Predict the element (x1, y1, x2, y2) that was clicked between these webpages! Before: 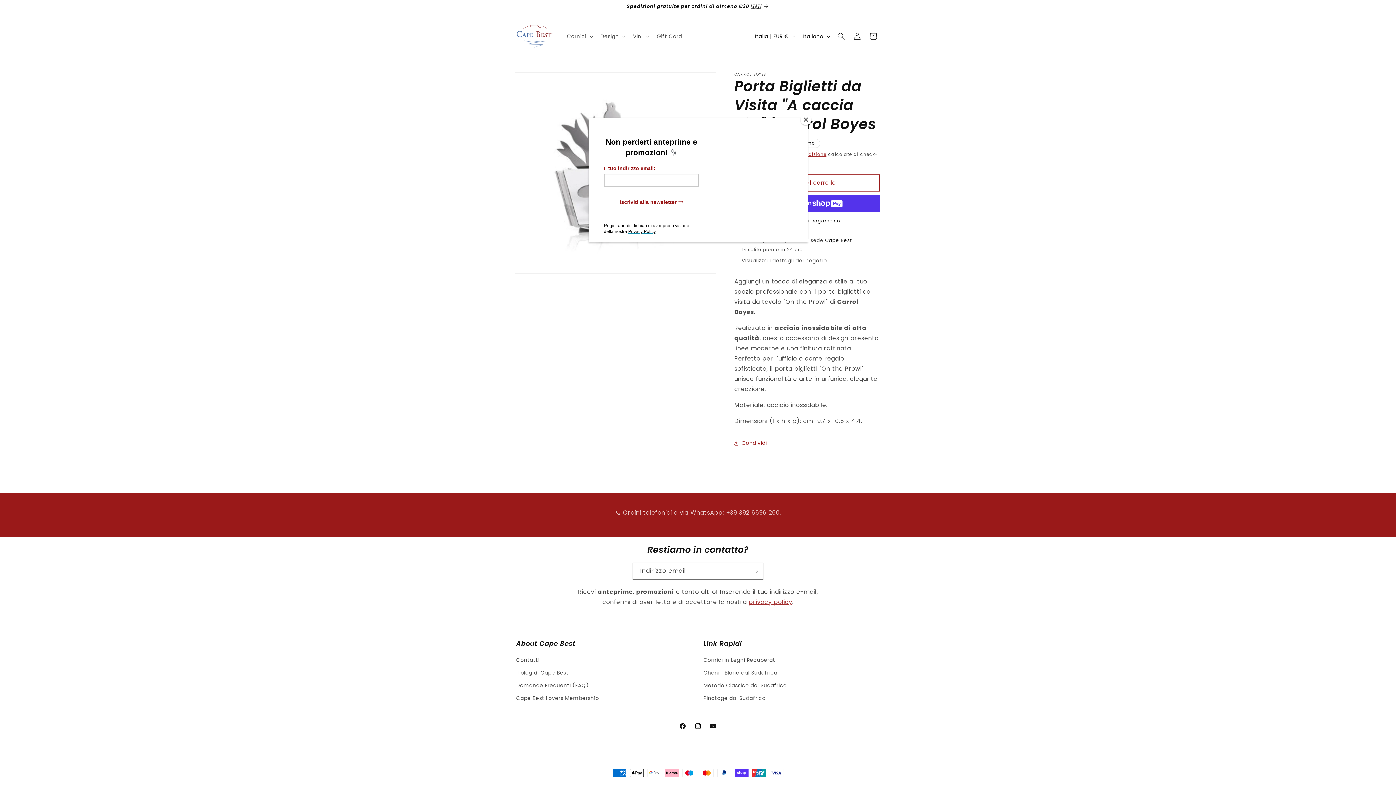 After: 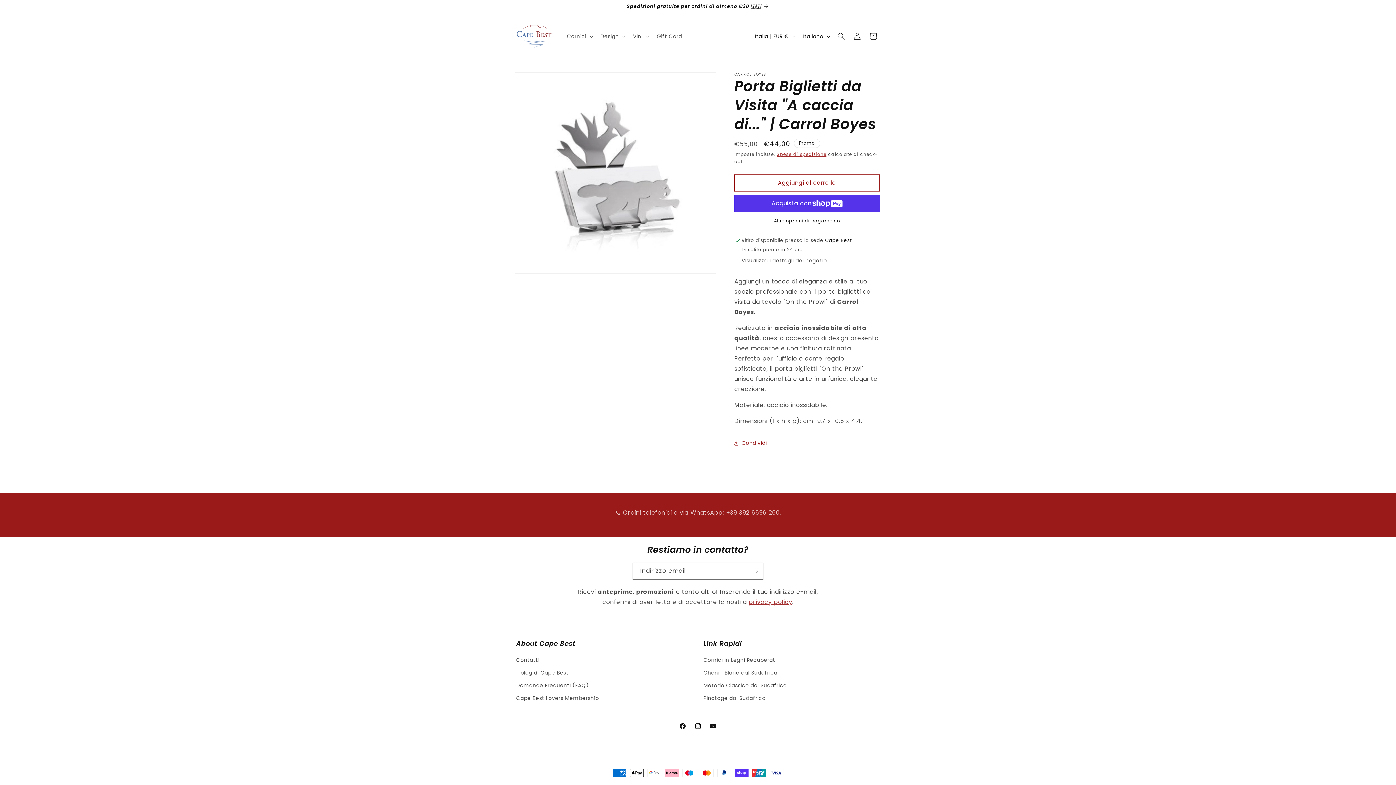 Action: label: Close bbox: (800, 114, 811, 125)